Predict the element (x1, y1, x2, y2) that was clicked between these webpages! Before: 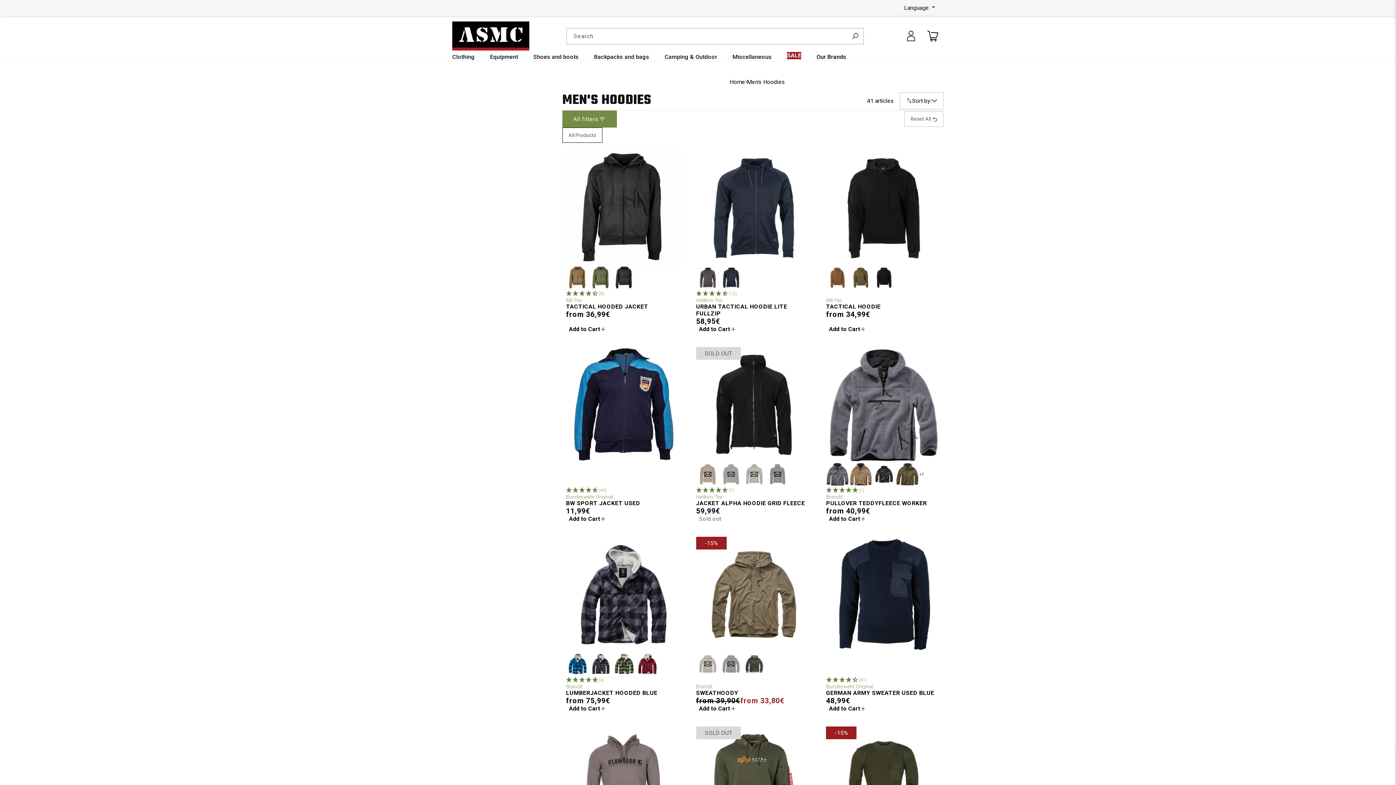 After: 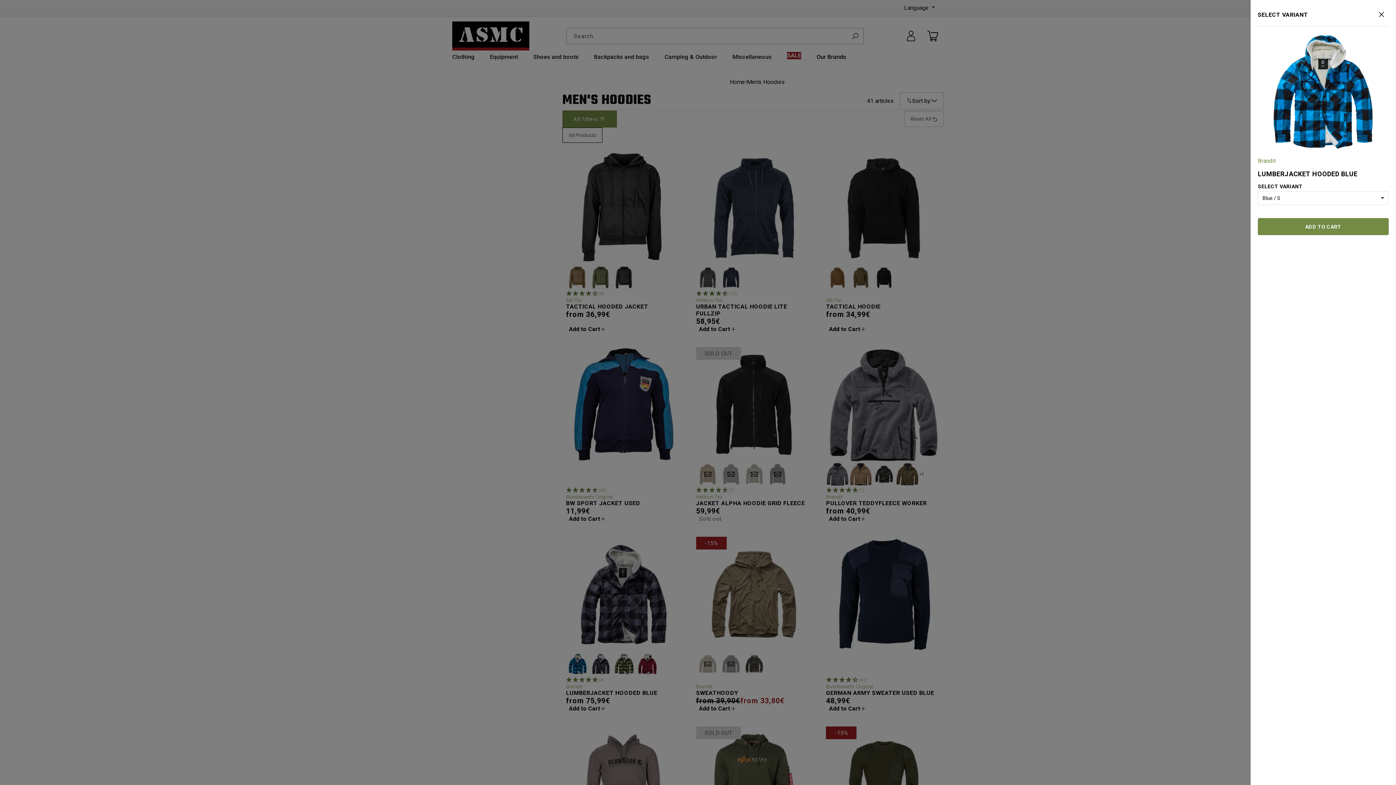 Action: label: Add to Cart bbox: (566, 705, 681, 712)